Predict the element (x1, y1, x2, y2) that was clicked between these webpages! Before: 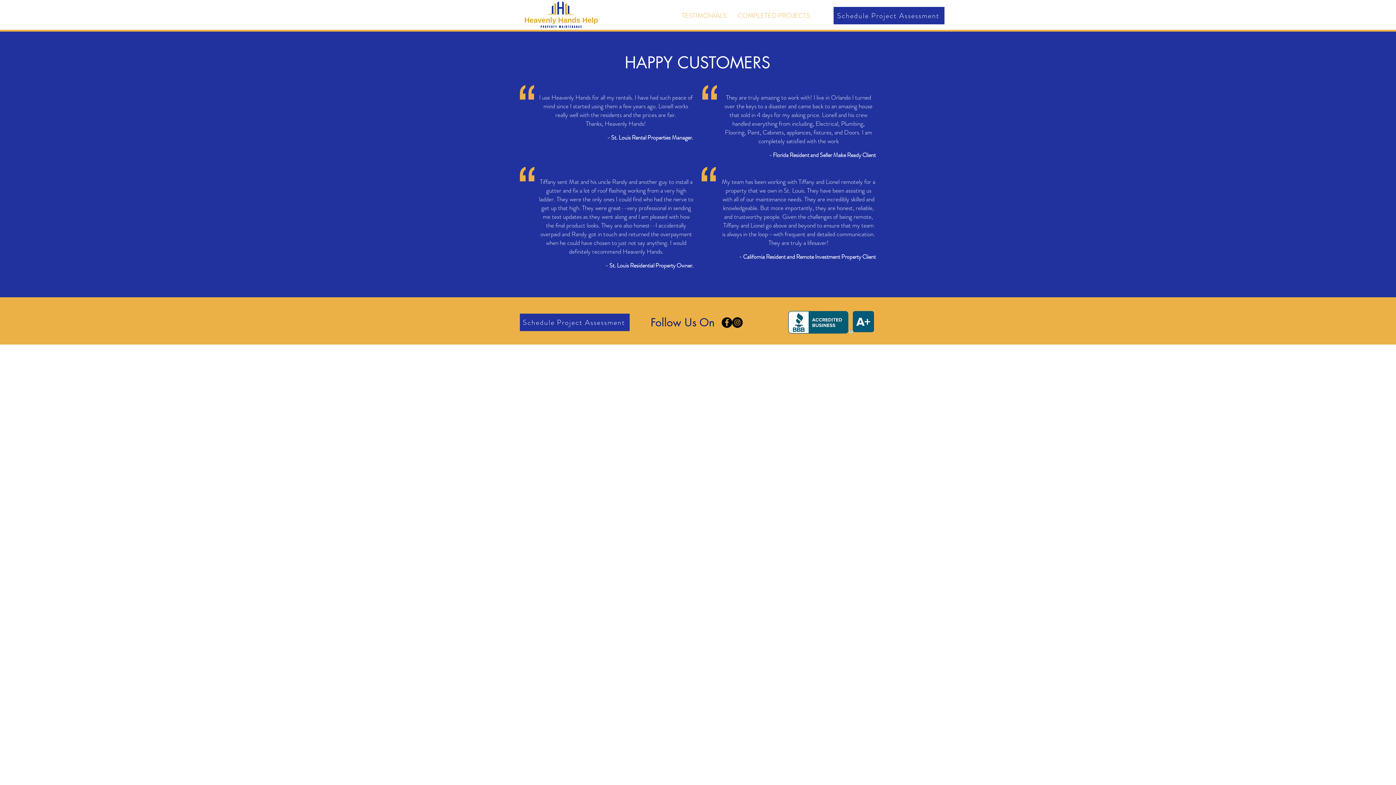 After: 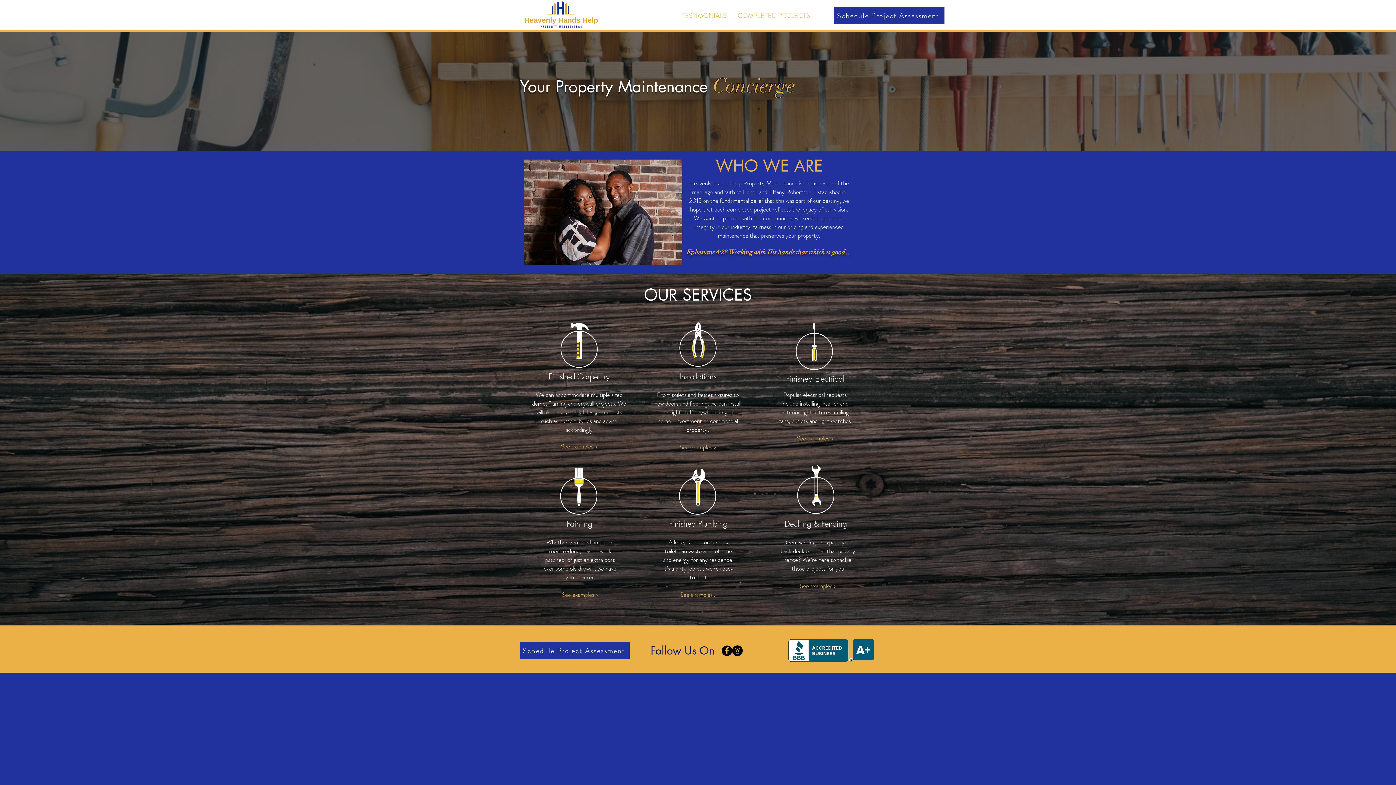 Action: bbox: (520, 0, 602, 29)